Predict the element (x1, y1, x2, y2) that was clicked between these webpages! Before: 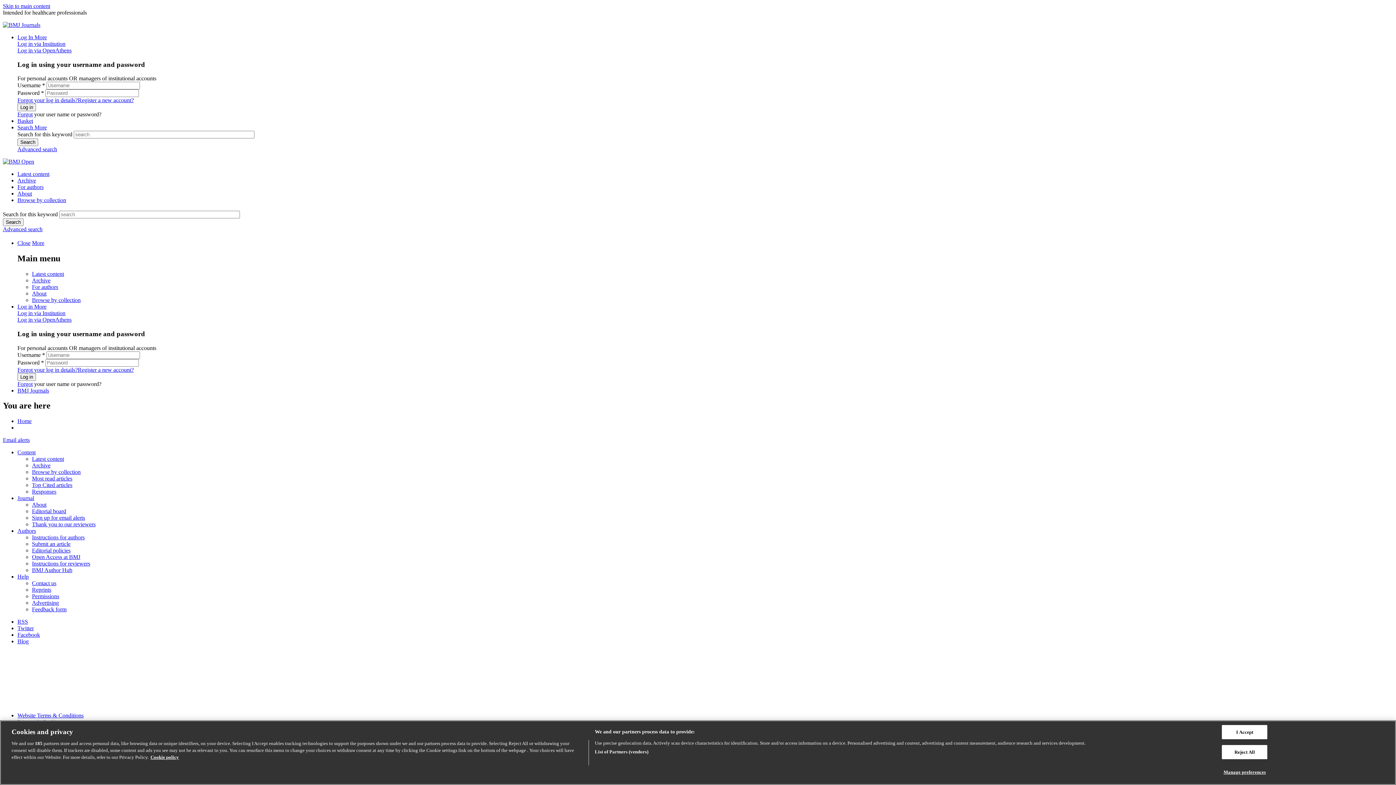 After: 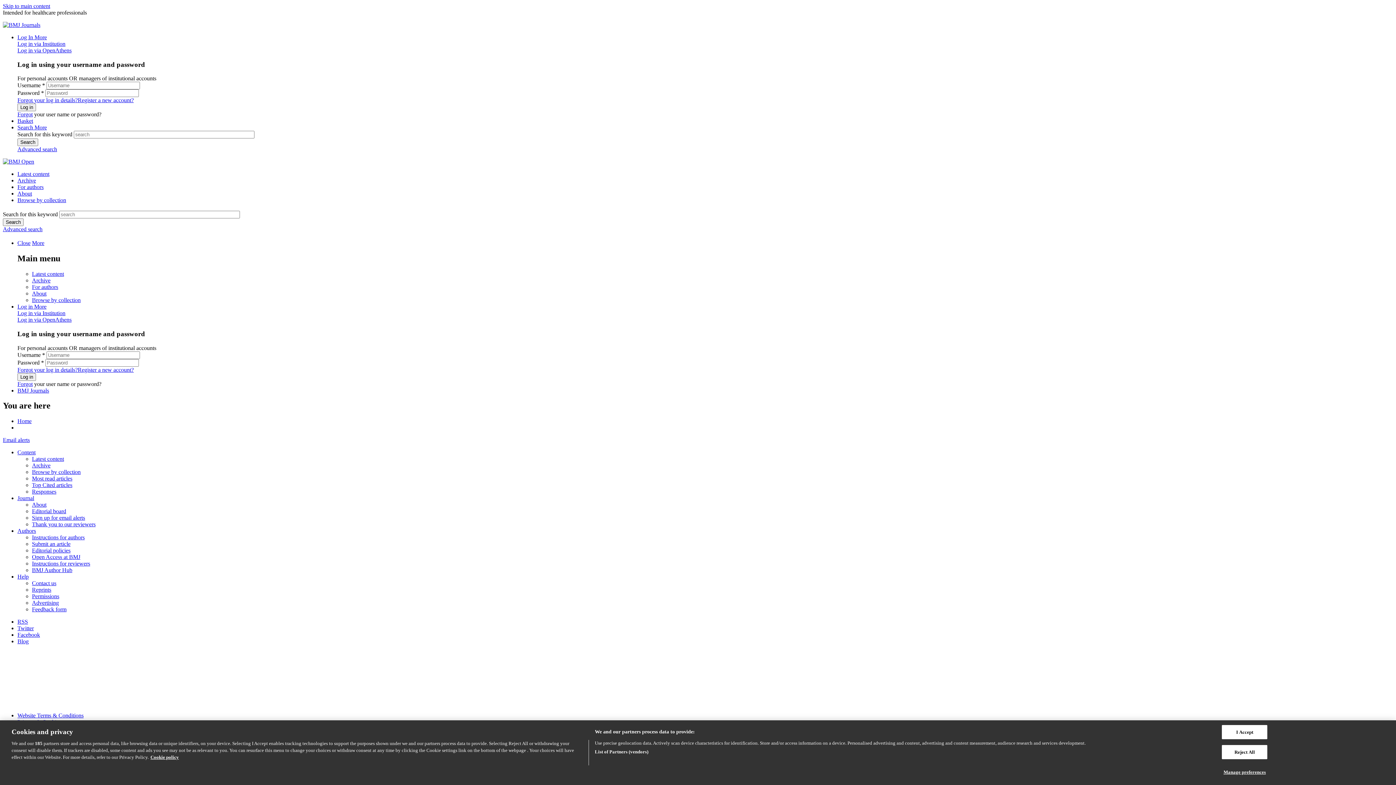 Action: label: Instructions for reviewers bbox: (32, 560, 90, 567)